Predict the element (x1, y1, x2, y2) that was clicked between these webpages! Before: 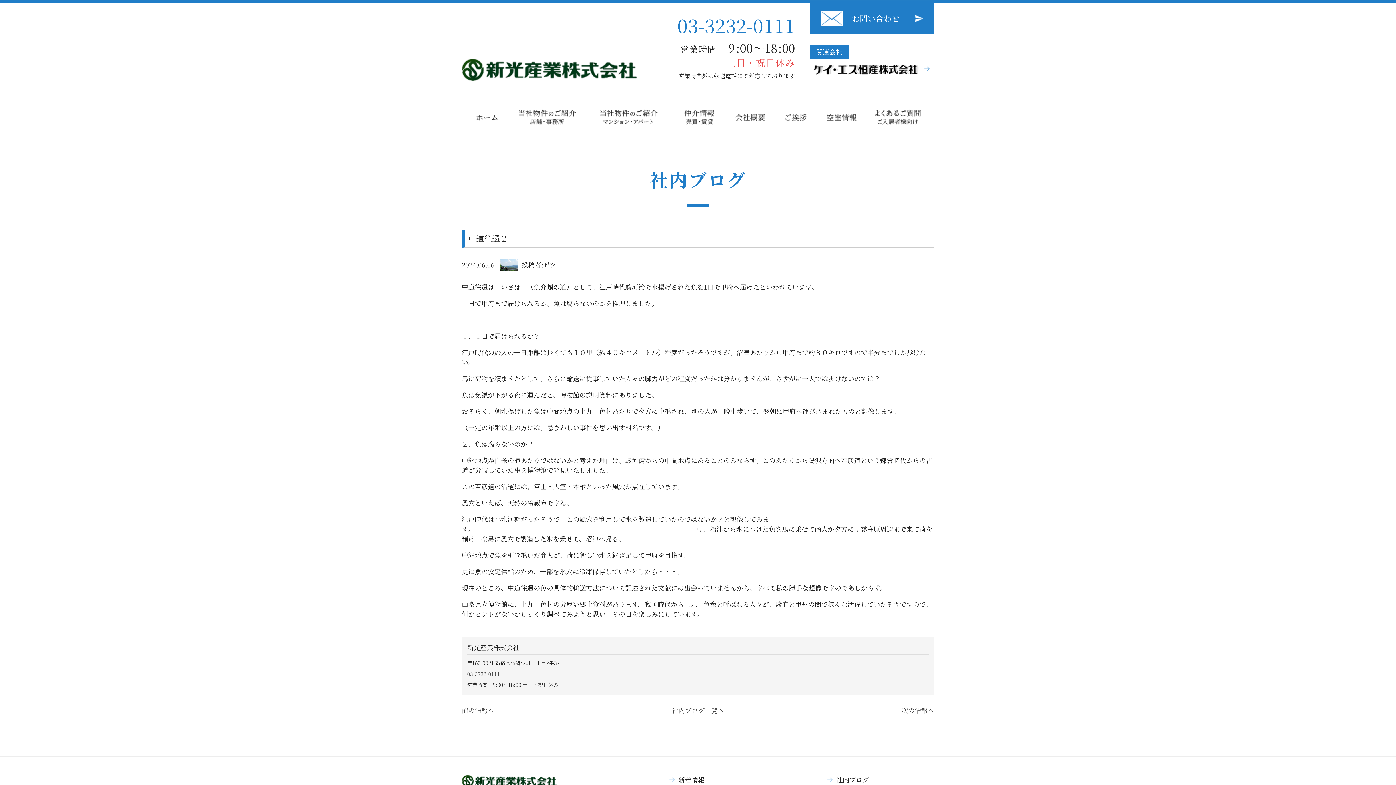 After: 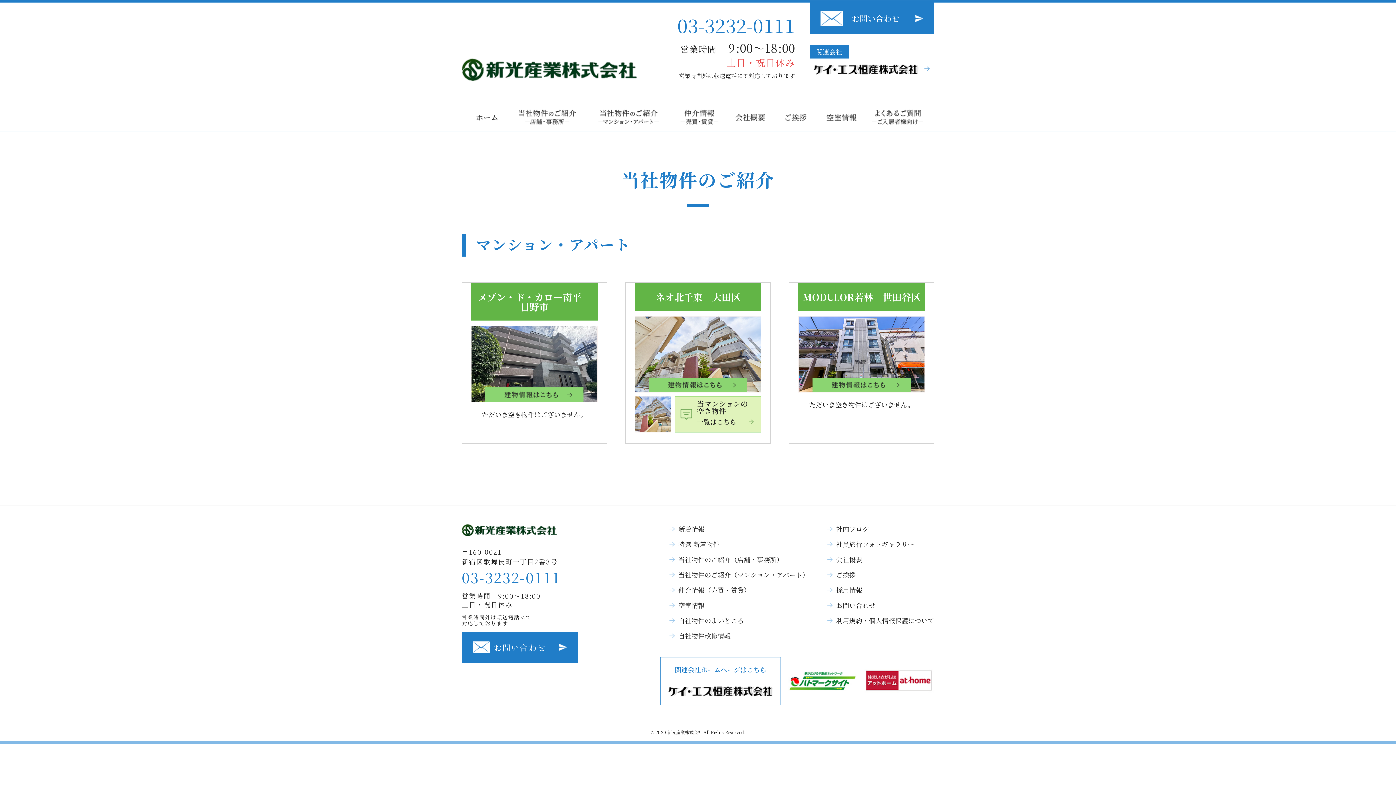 Action: bbox: (589, 102, 669, 131)